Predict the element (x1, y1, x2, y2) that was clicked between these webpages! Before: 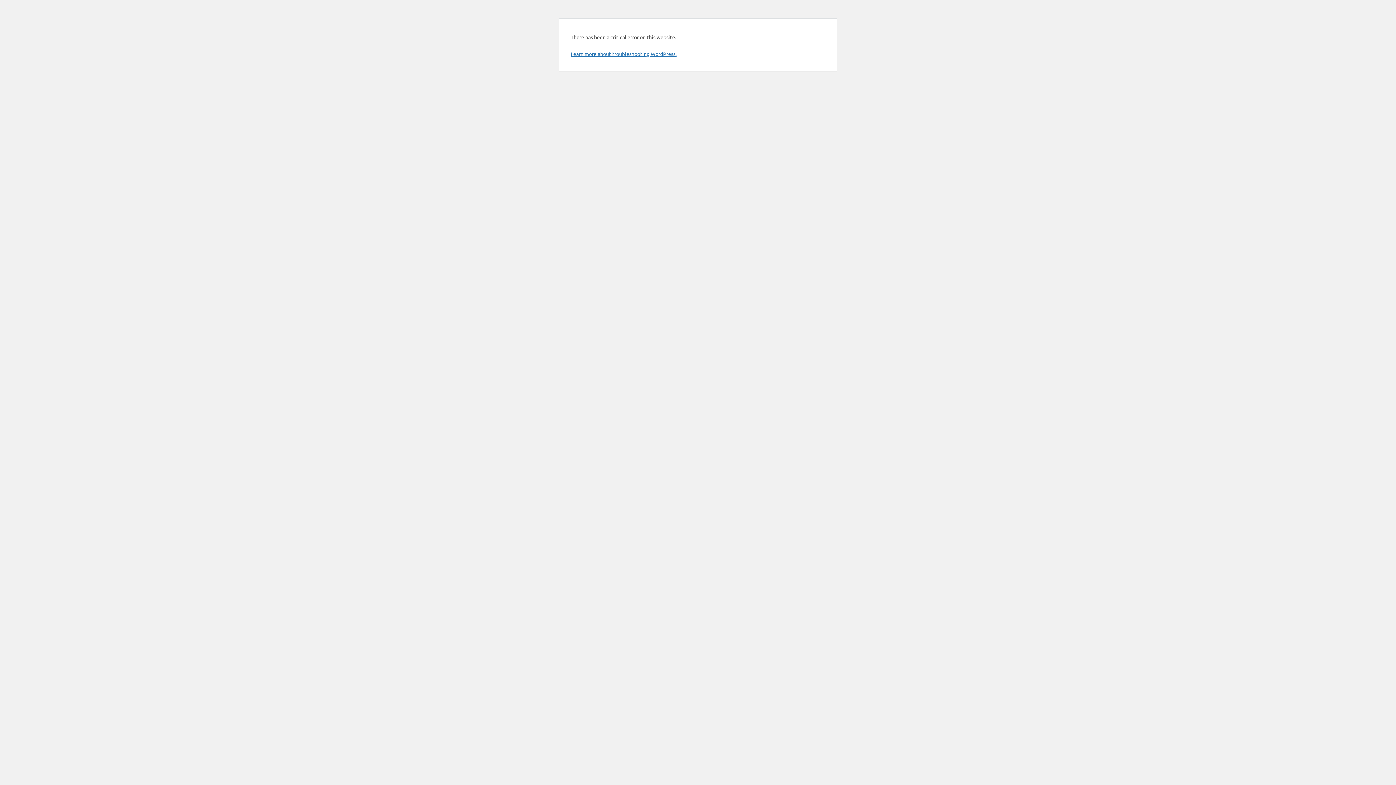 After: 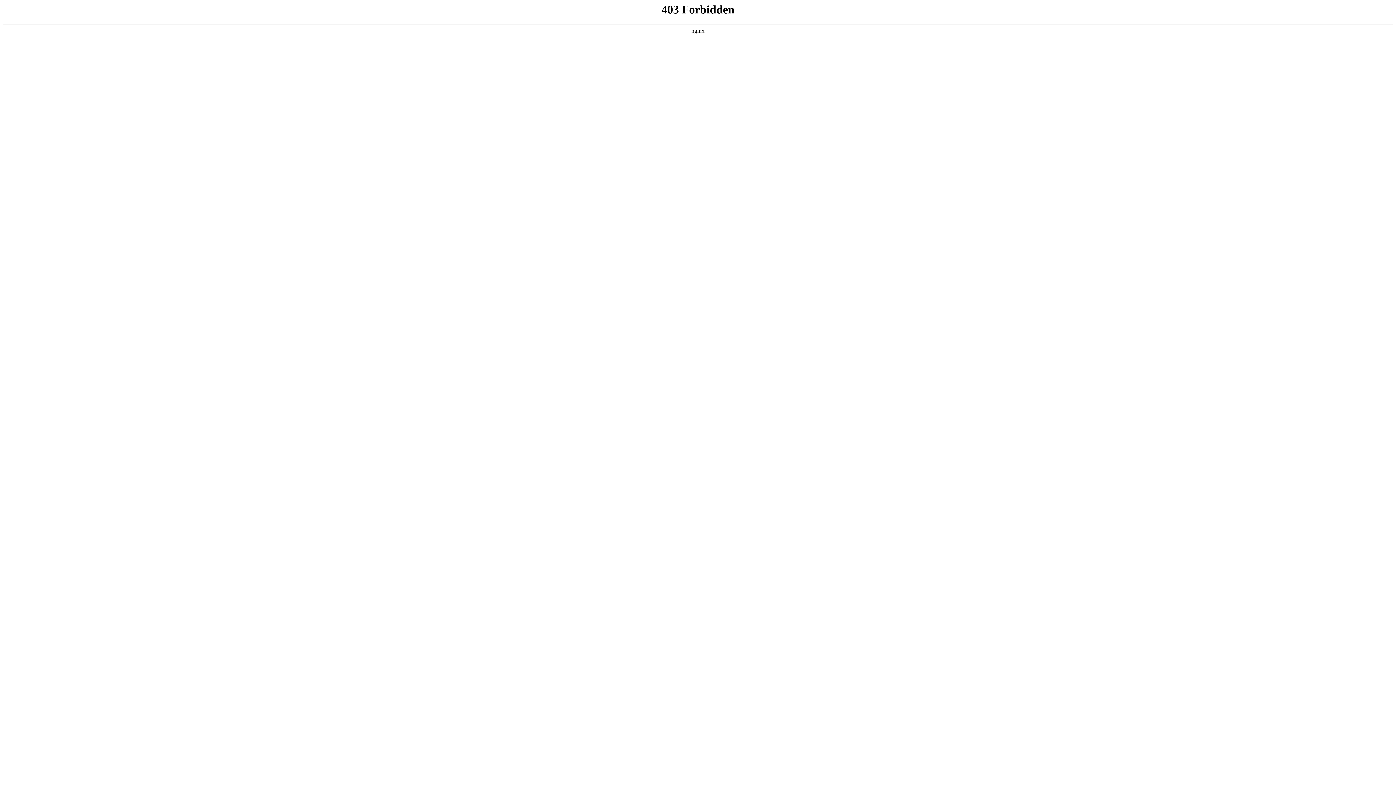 Action: bbox: (570, 50, 676, 57) label: Learn more about troubleshooting WordPress.